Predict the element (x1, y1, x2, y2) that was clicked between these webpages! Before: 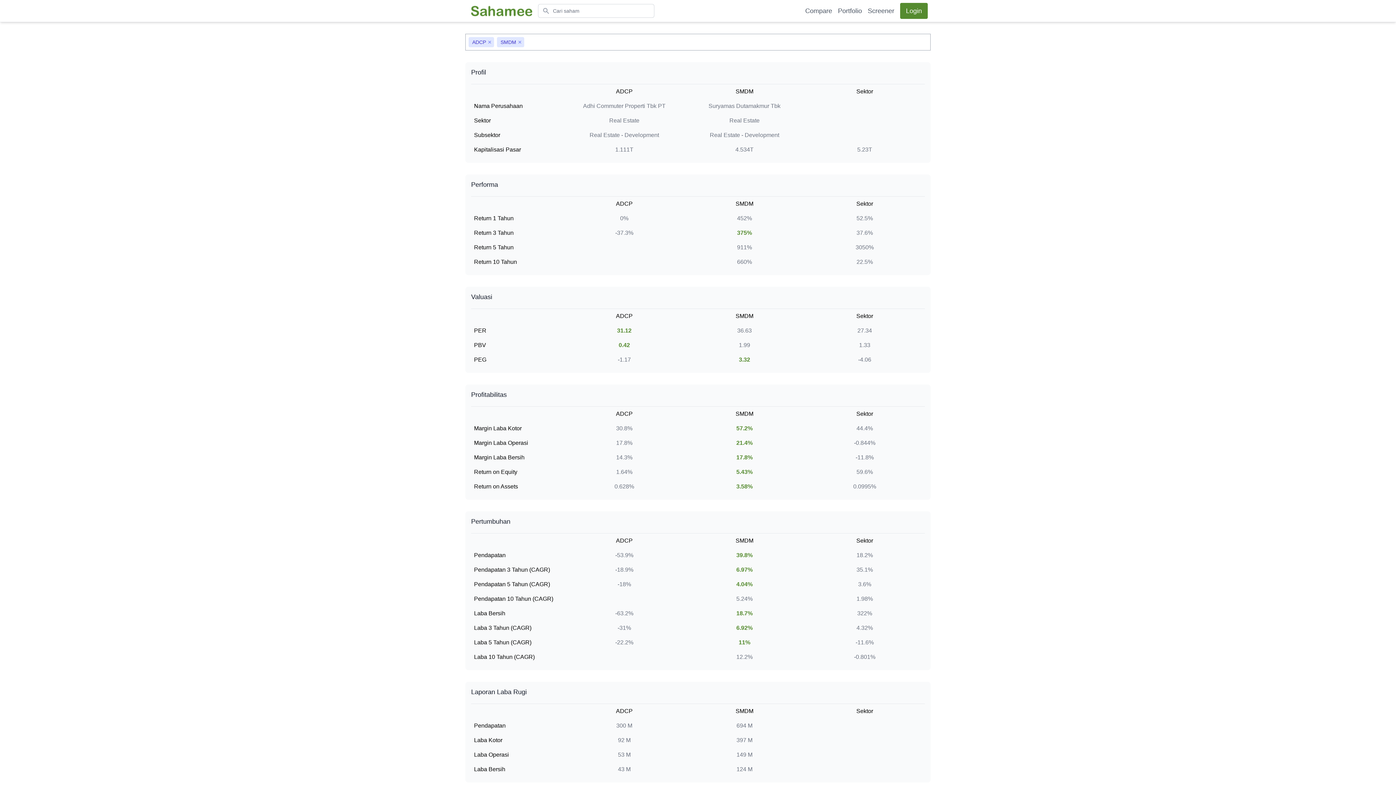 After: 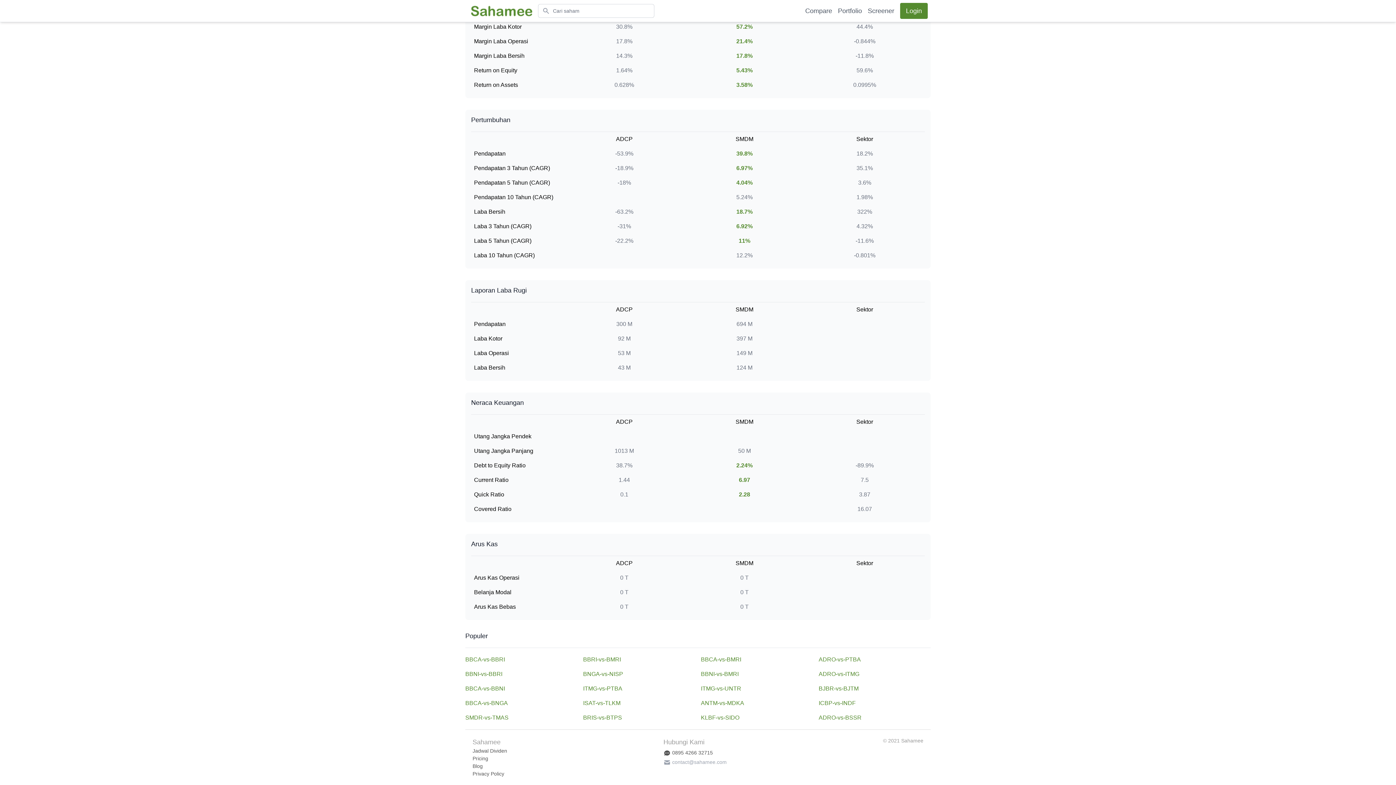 Action: label: contact@sahamee.com bbox: (663, 706, 726, 714)